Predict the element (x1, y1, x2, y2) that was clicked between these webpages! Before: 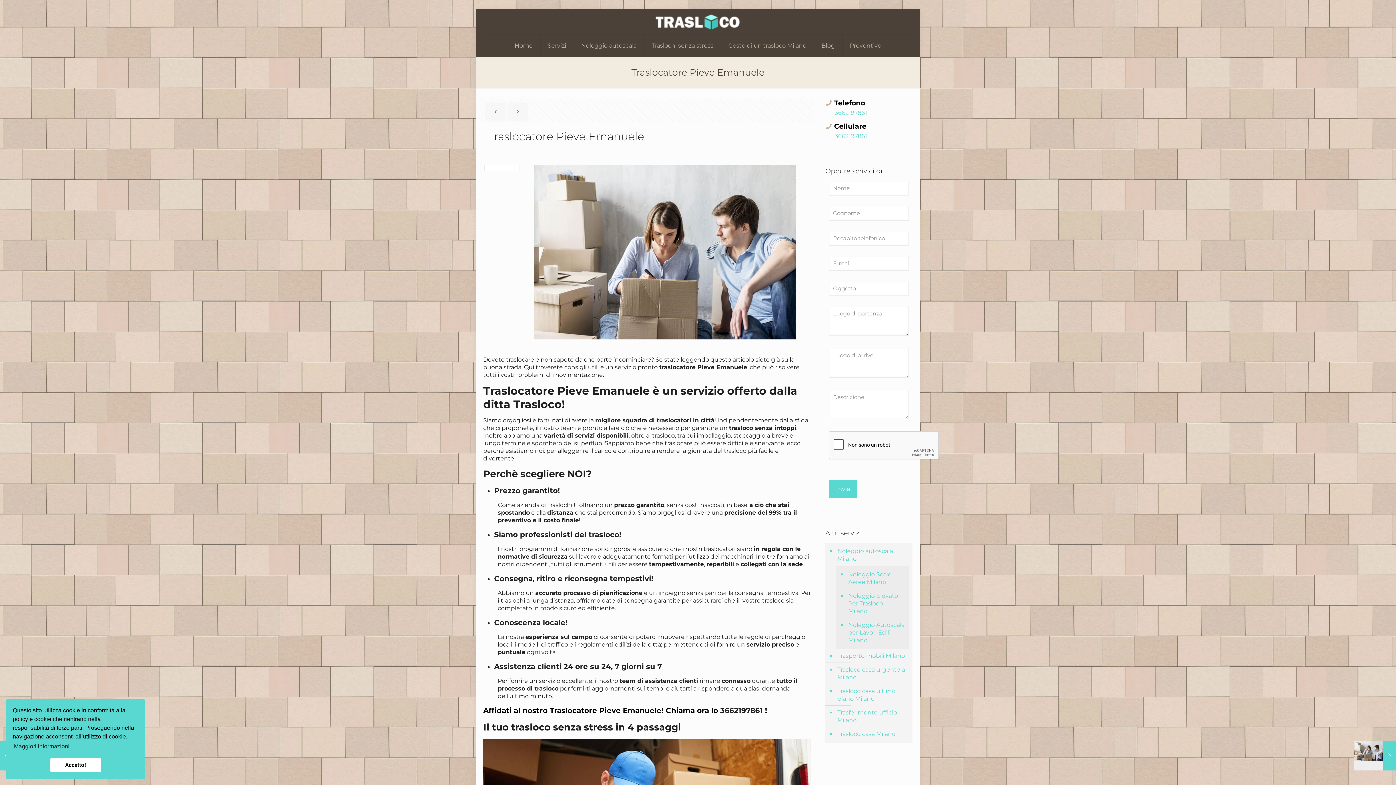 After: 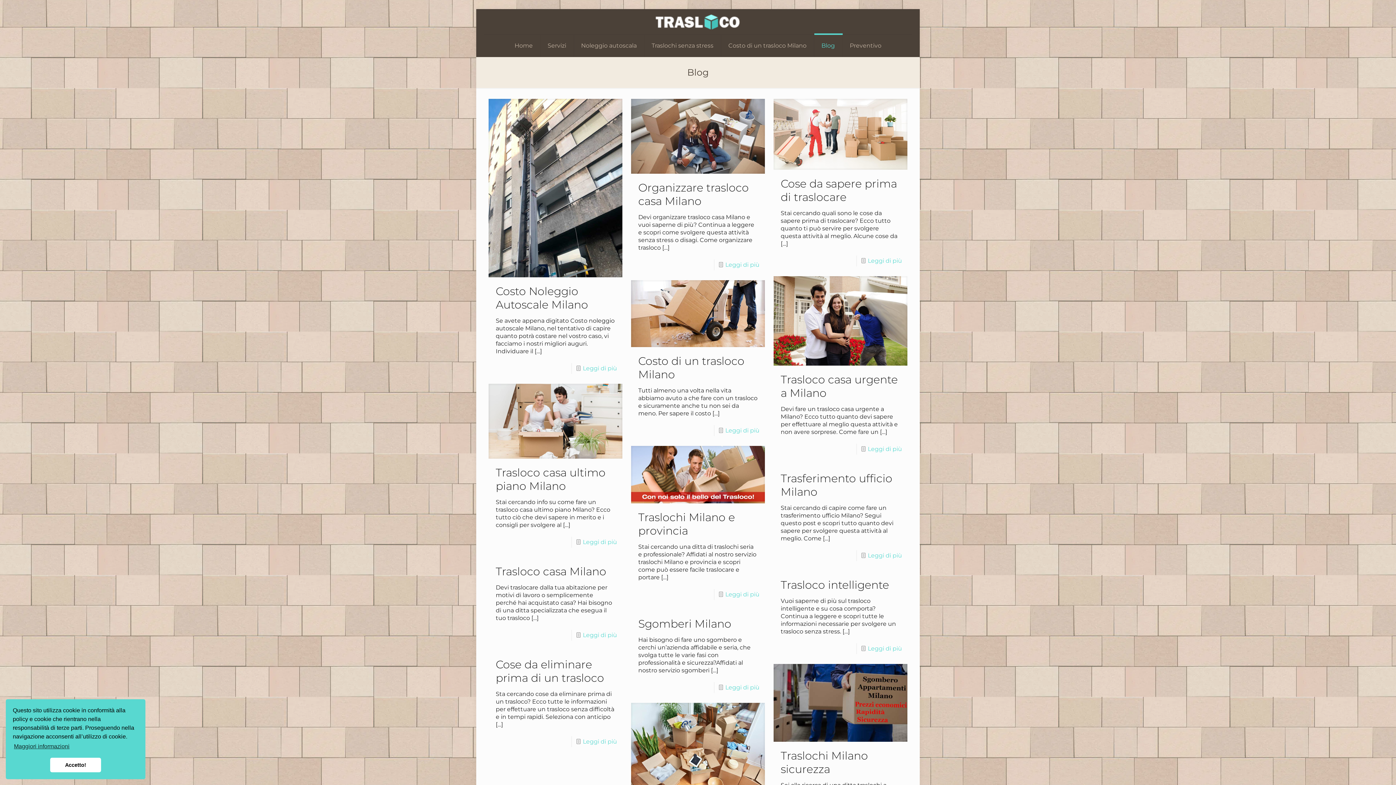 Action: label: Blog bbox: (814, 34, 842, 56)